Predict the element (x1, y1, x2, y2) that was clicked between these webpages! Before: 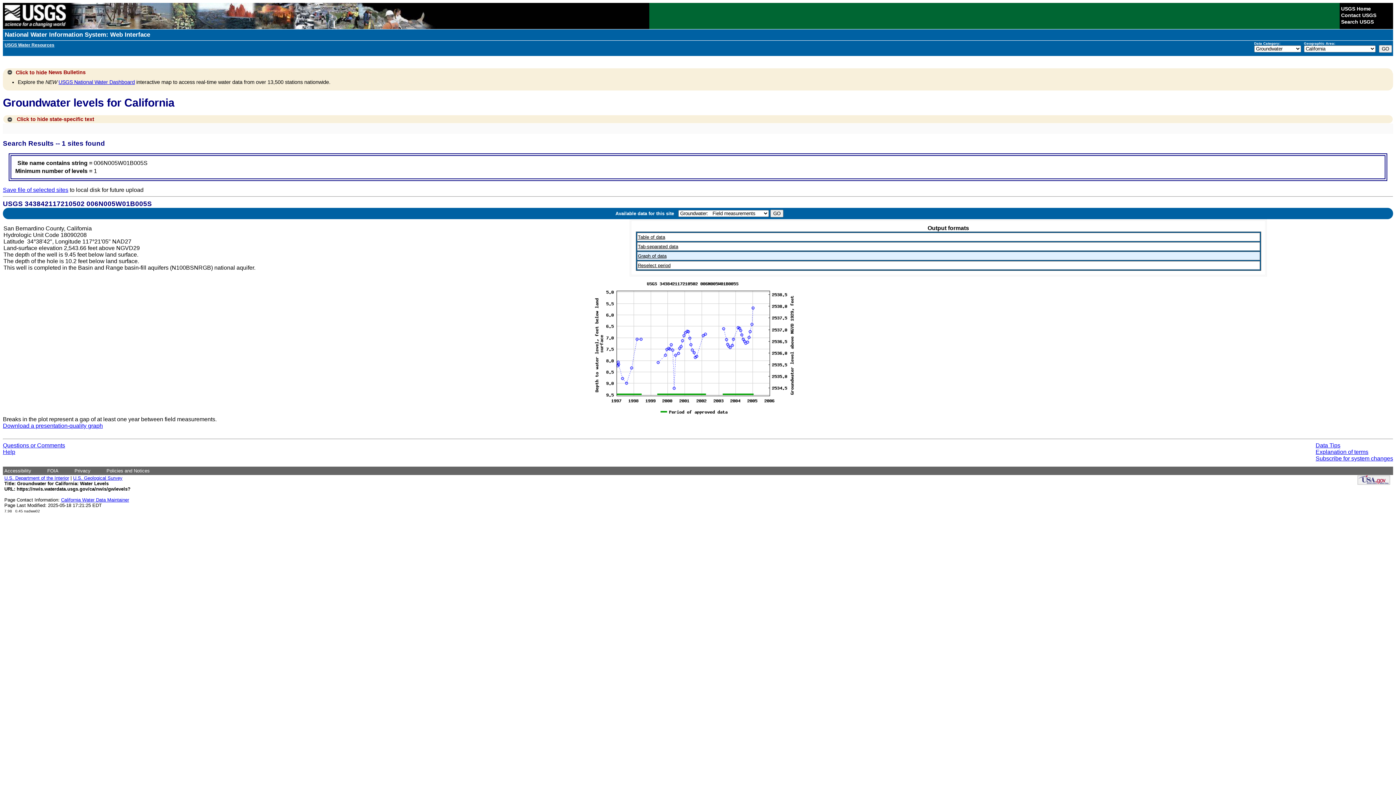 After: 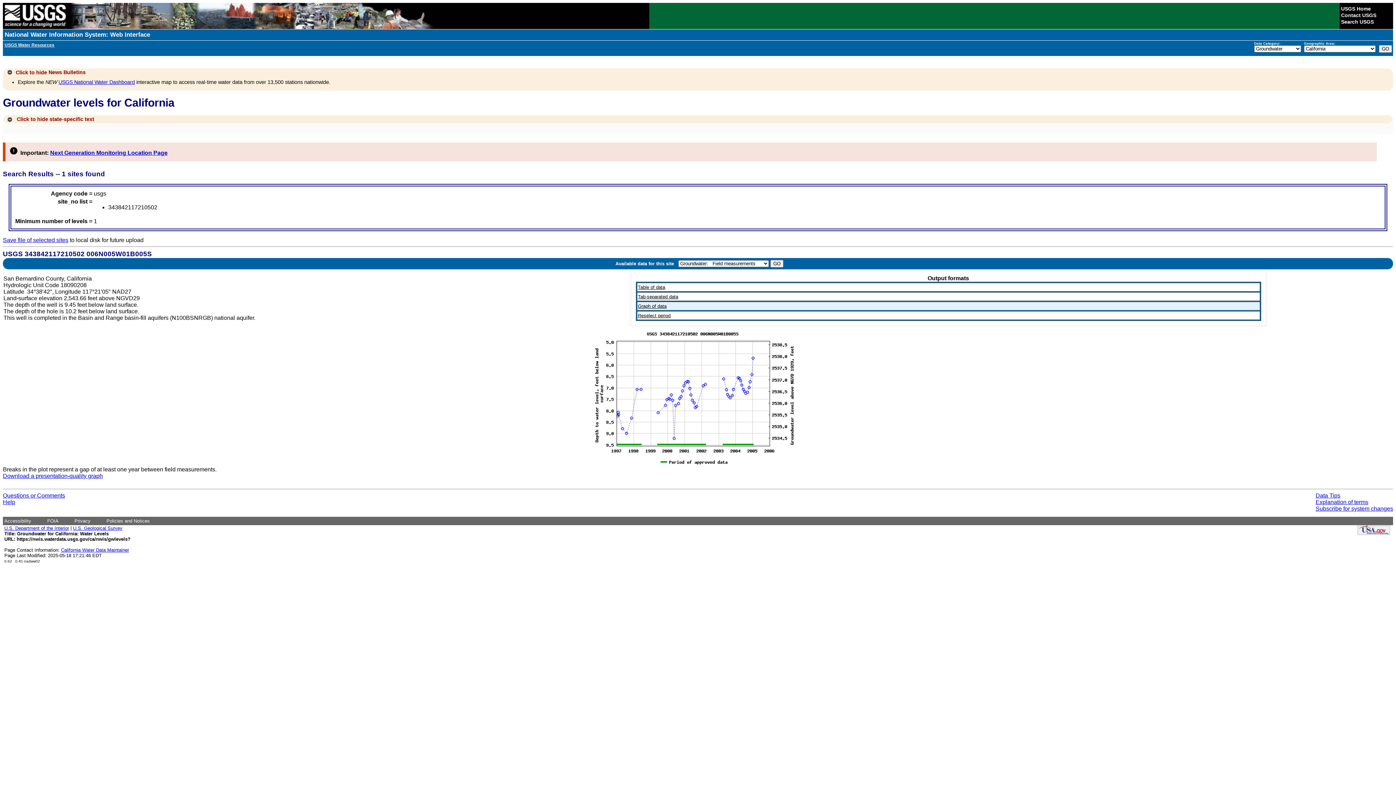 Action: label: Graph of data bbox: (638, 252, 666, 258)